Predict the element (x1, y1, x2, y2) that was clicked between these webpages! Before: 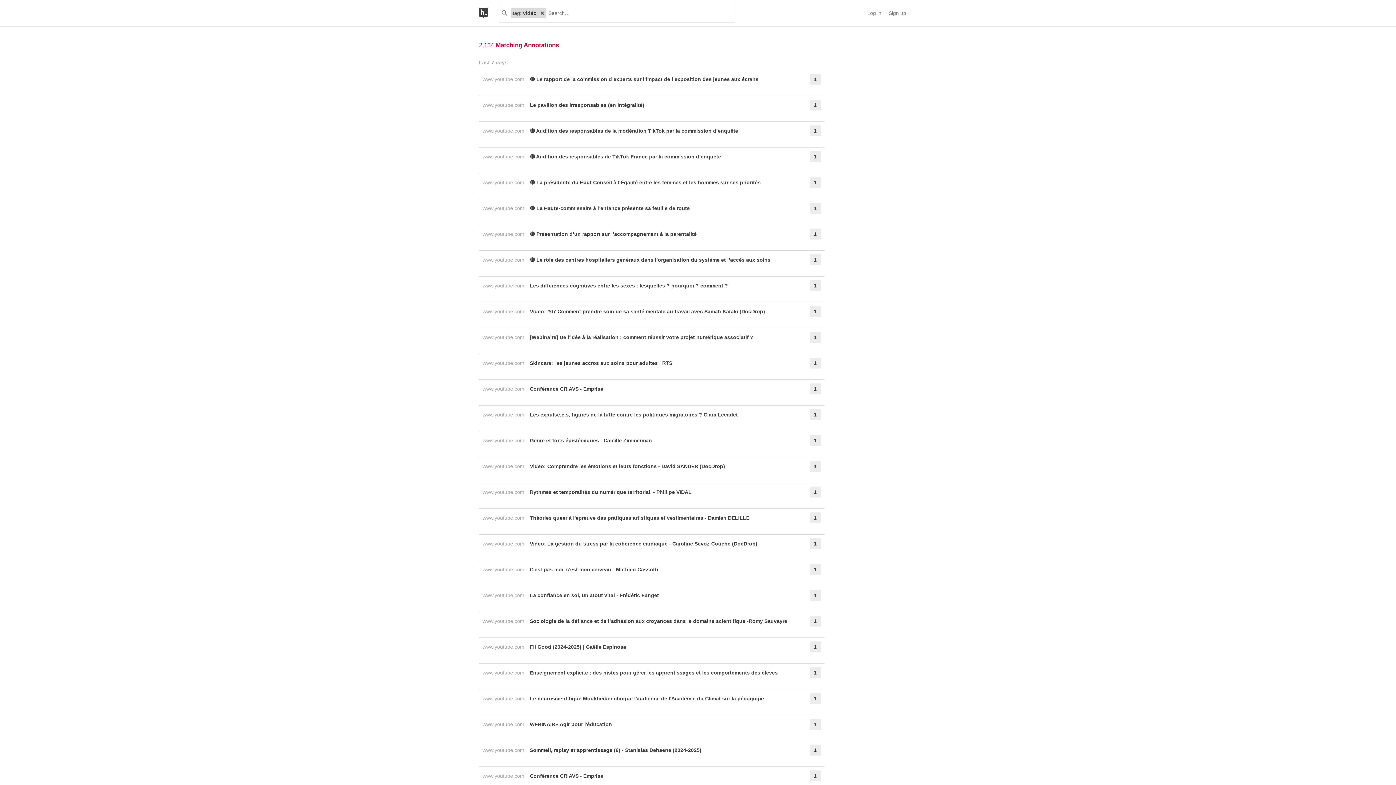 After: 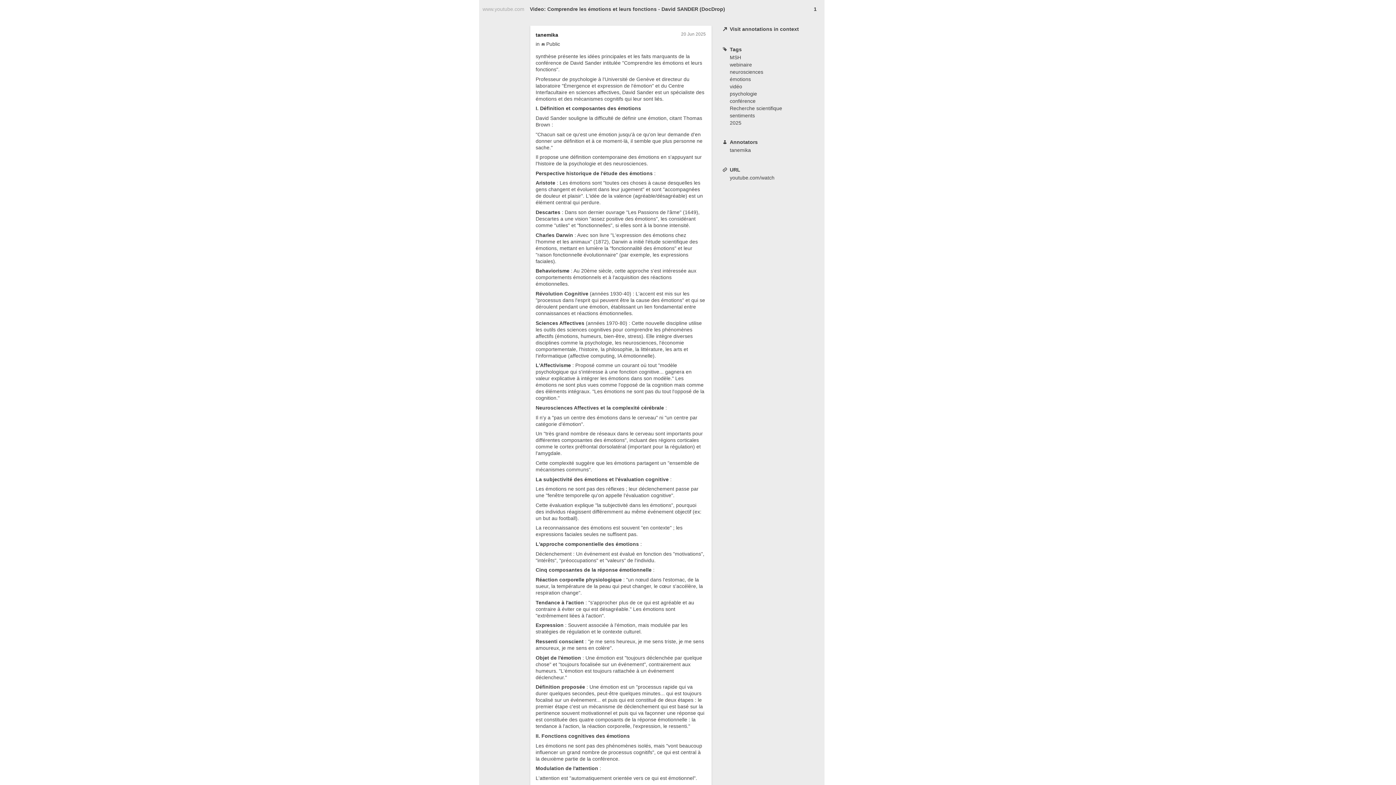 Action: bbox: (530, 461, 791, 479) label: Video: Comprendre les émotions et leurs fonctions - David SANDER (DocDrop)